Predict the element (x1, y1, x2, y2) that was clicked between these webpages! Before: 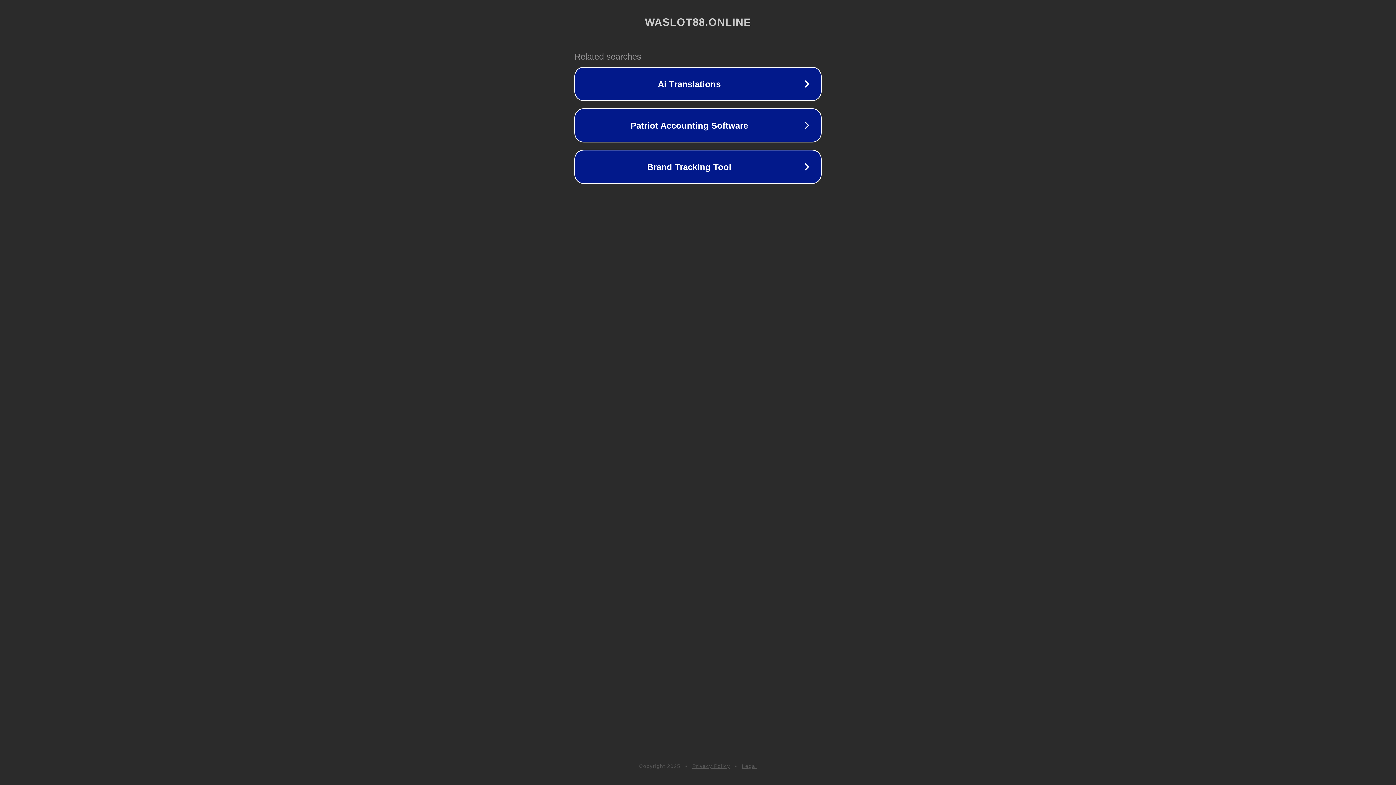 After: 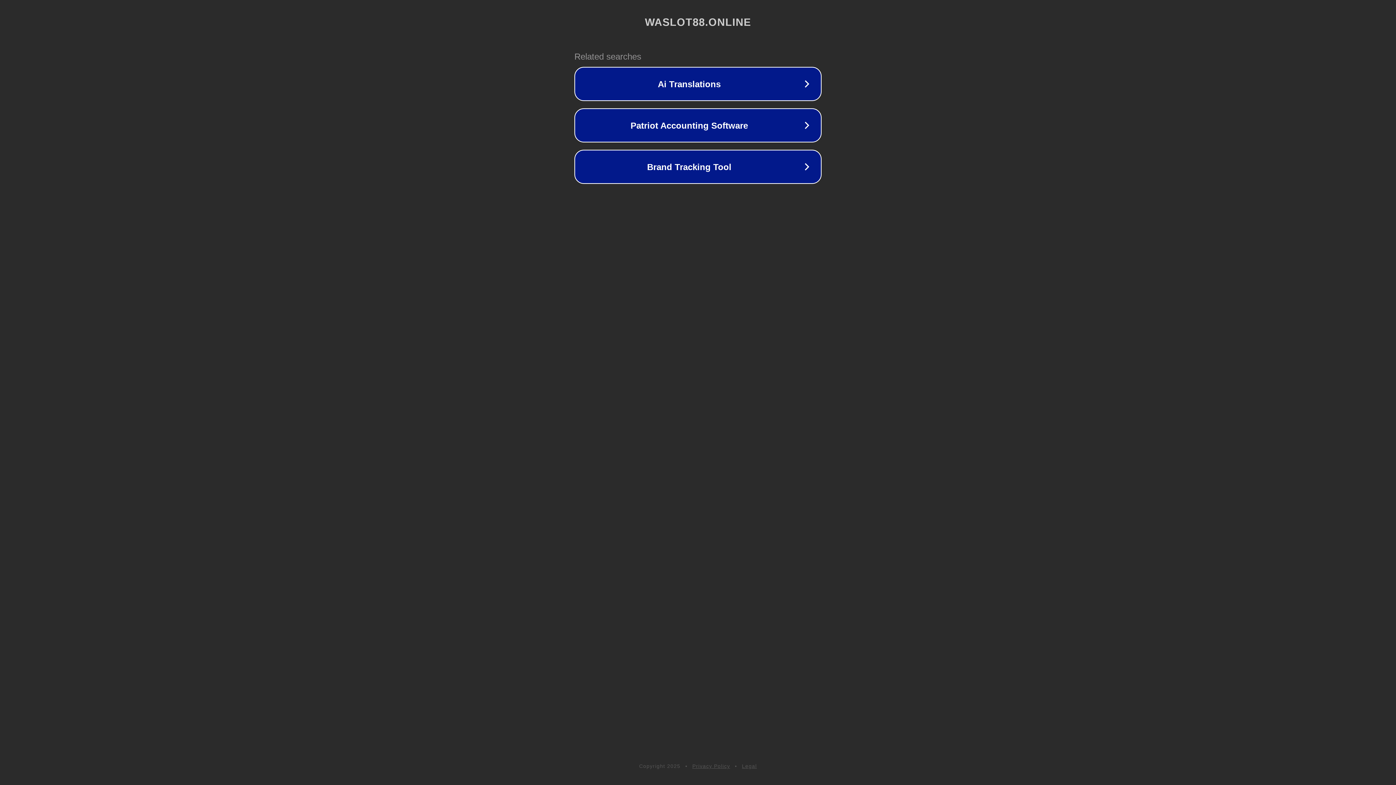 Action: bbox: (692, 763, 730, 769) label: Privacy Policy